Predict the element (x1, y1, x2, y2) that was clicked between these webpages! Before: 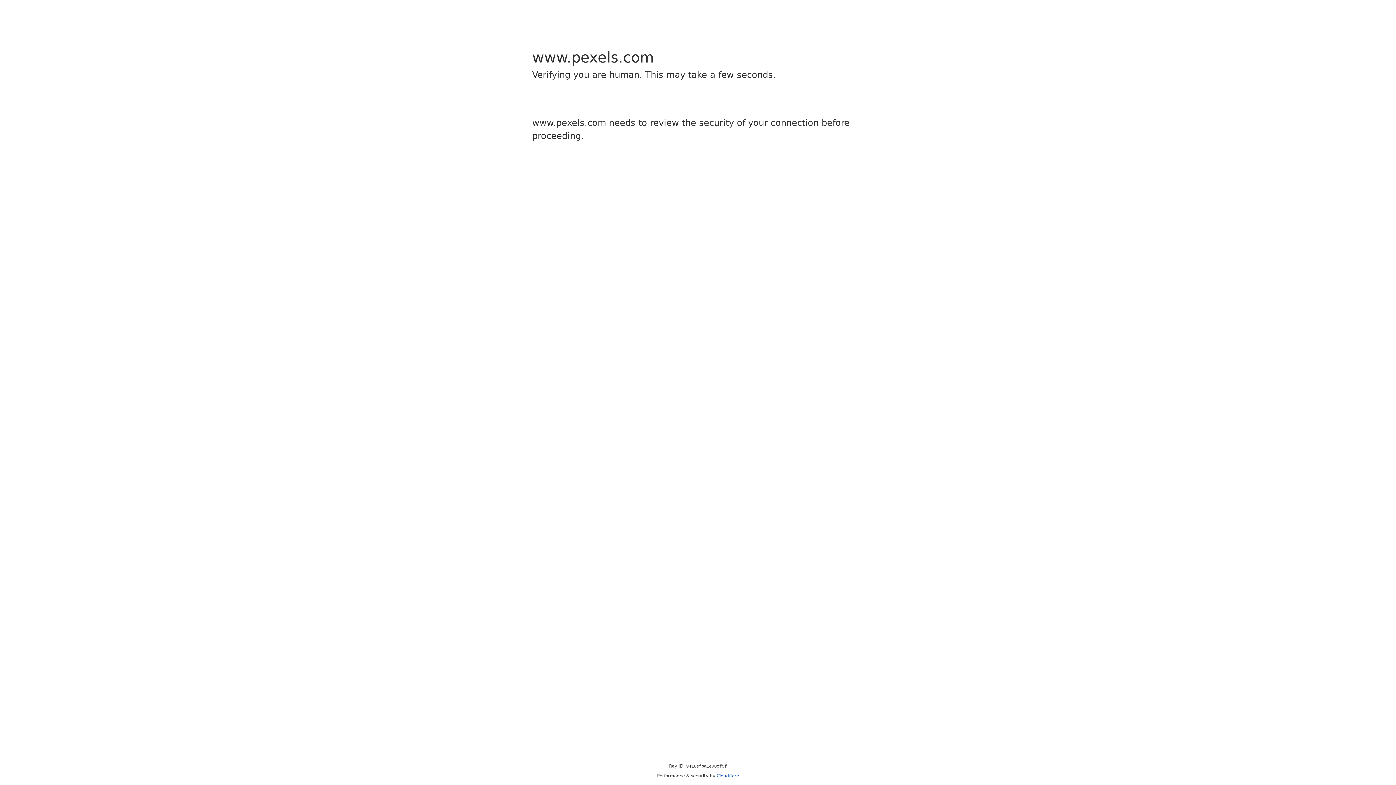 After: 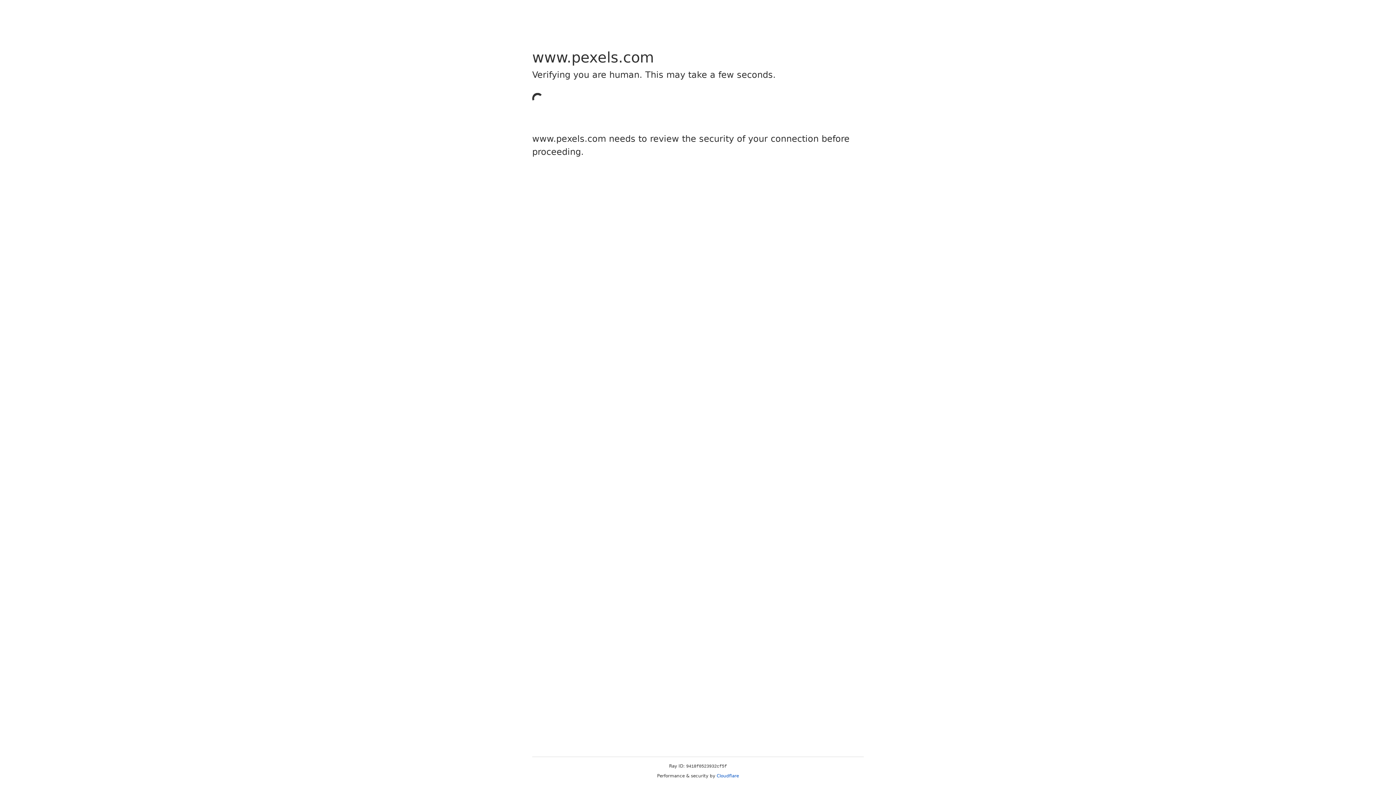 Action: label: Cloudflare bbox: (716, 773, 739, 778)